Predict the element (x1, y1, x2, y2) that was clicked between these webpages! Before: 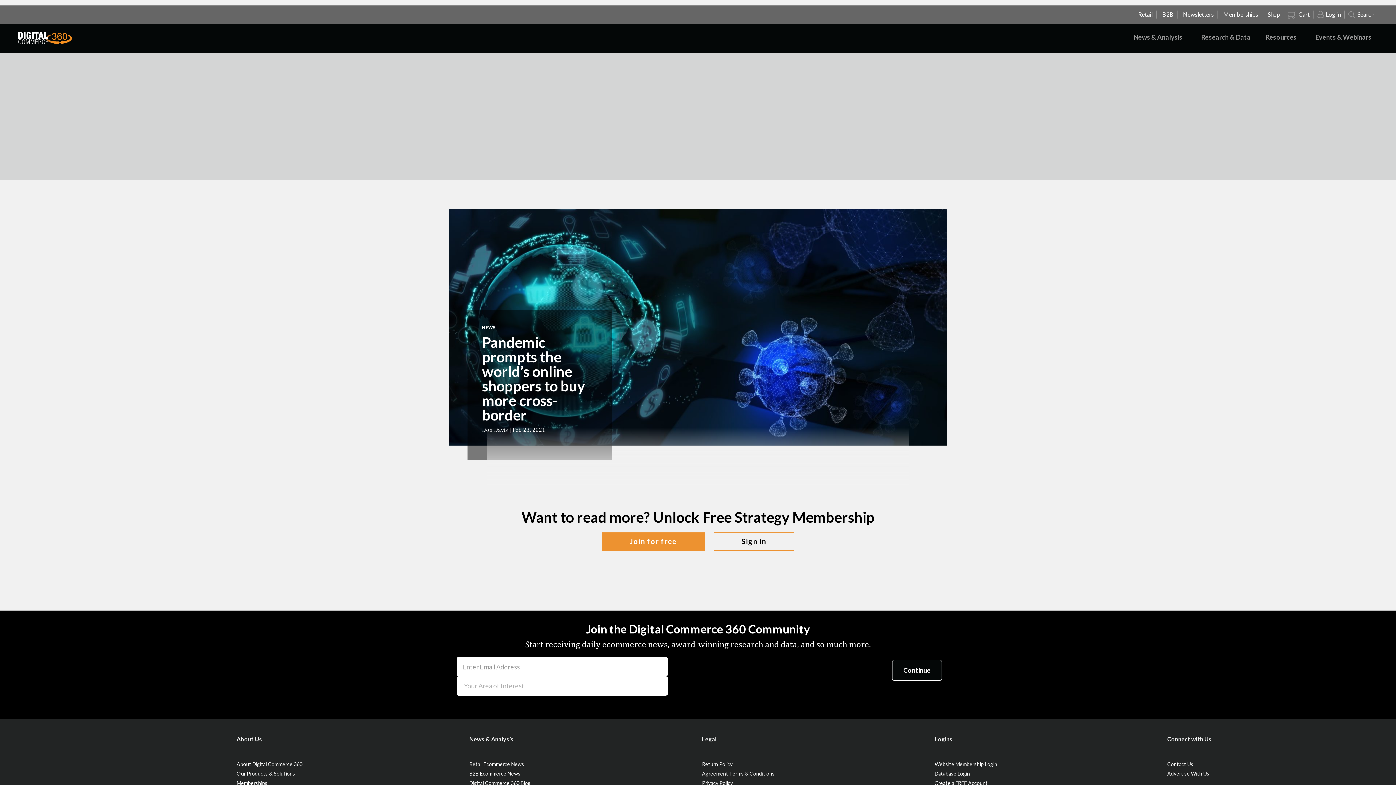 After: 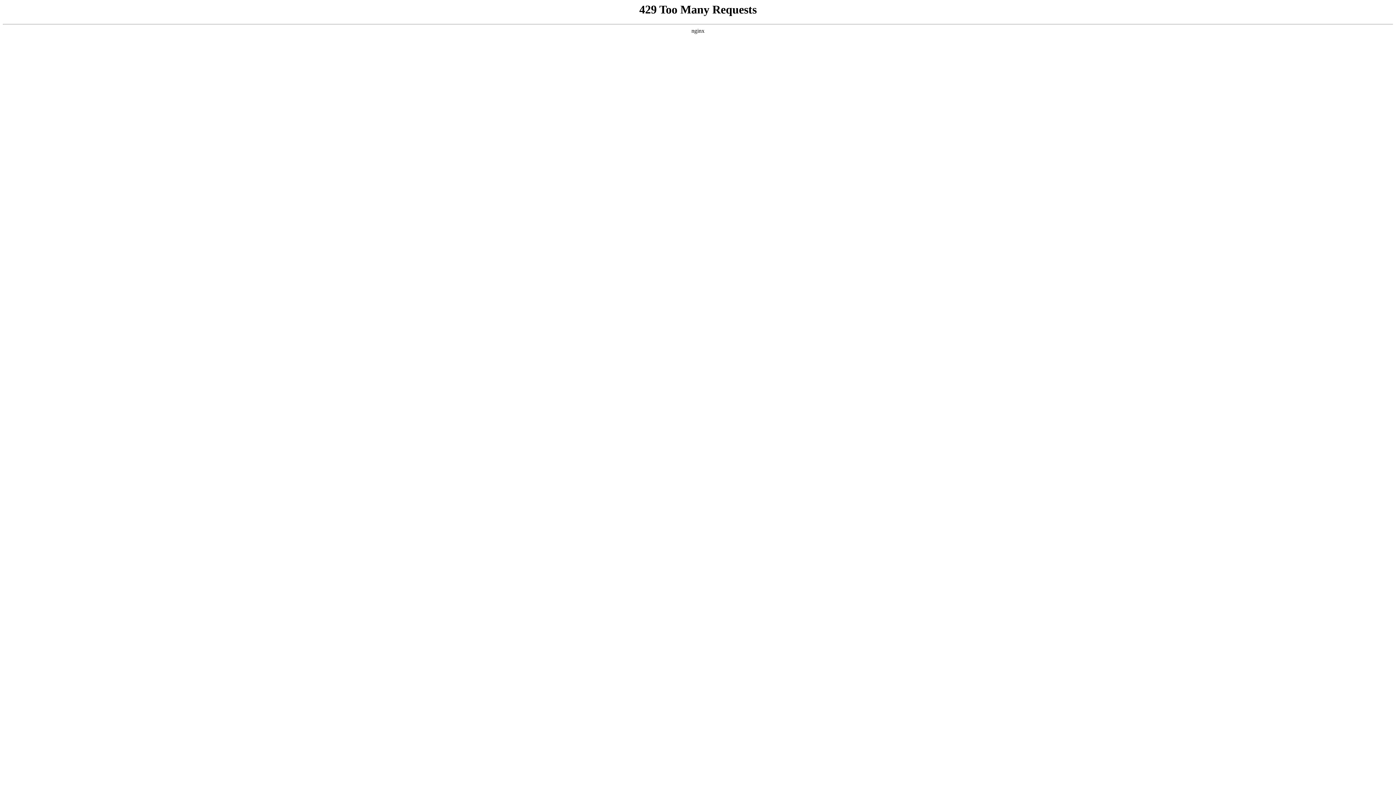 Action: bbox: (602, 532, 705, 550) label: Join for free